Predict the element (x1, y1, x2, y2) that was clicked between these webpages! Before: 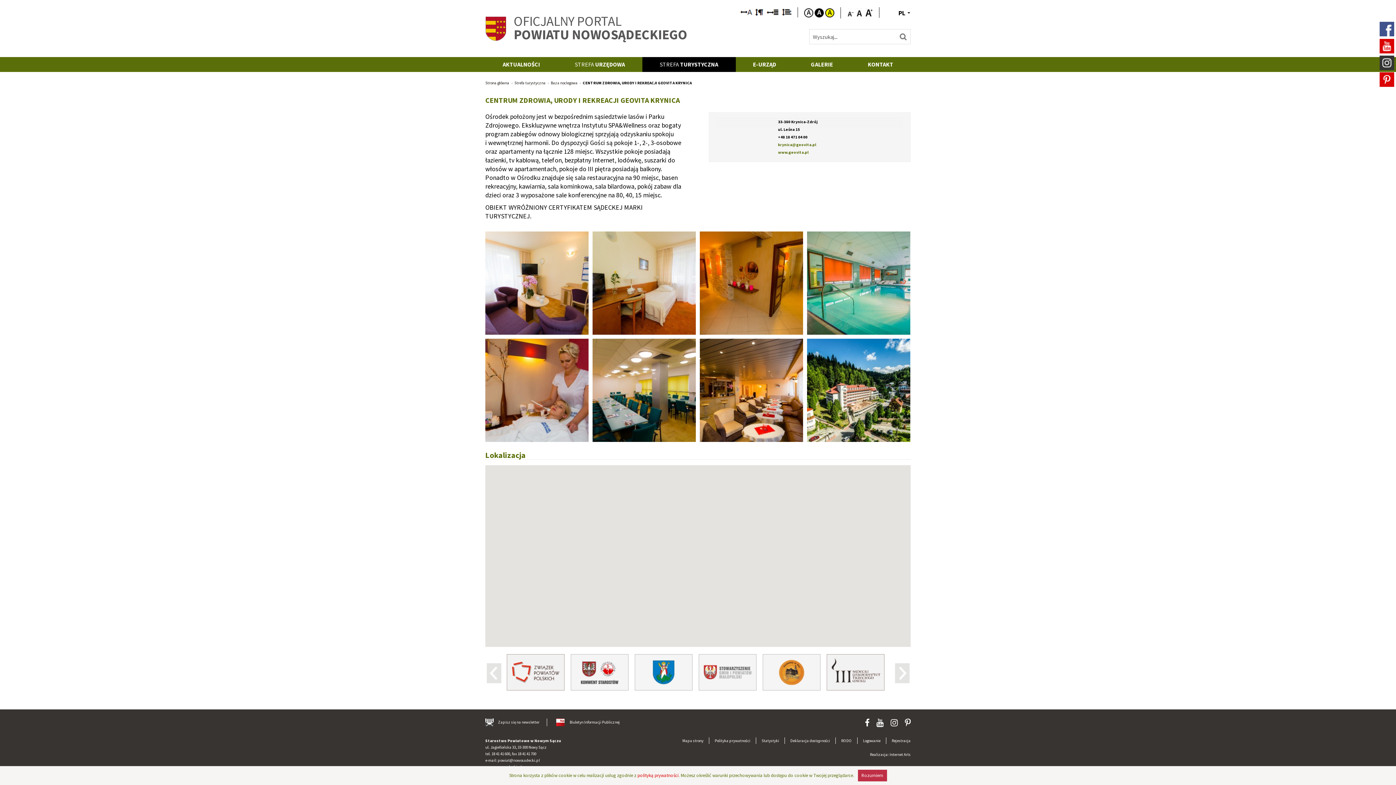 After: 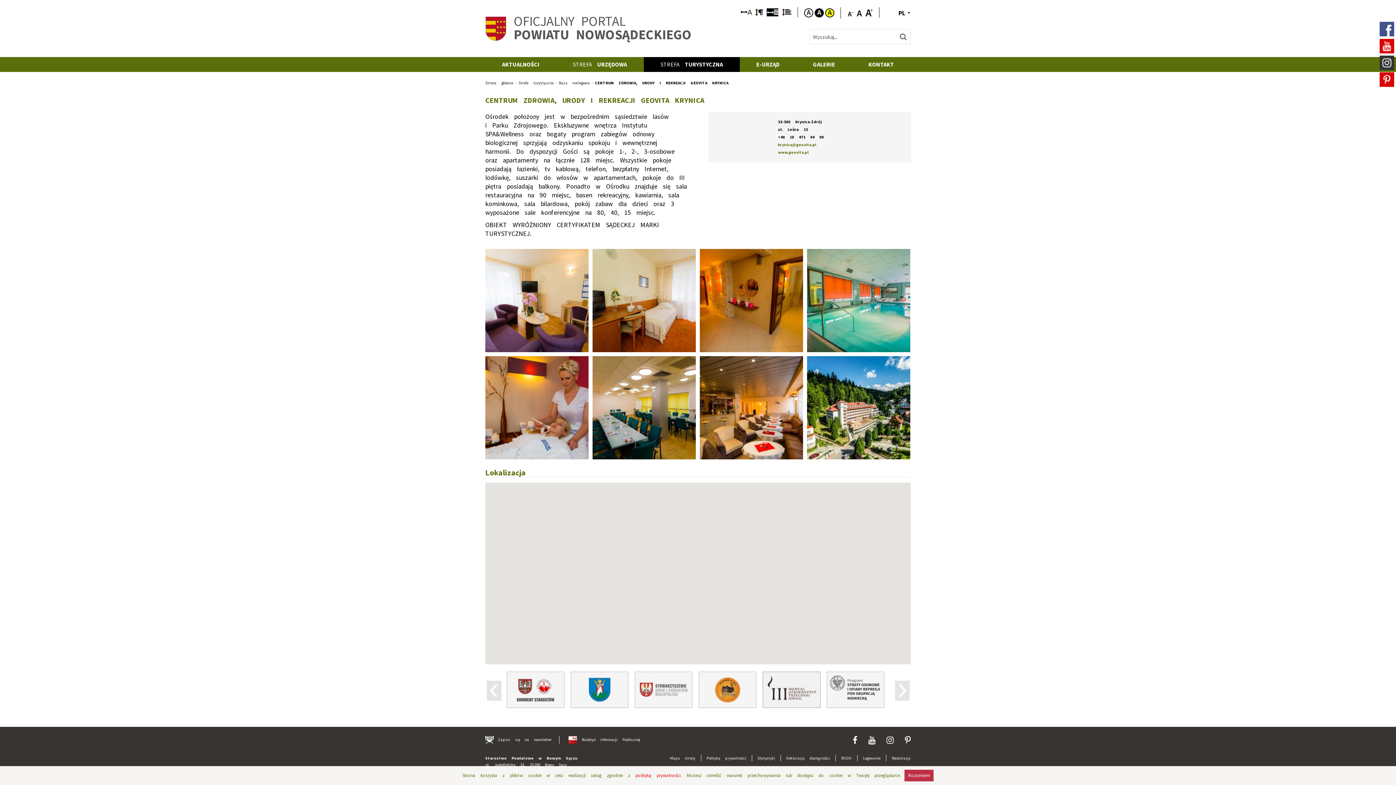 Action: bbox: (766, 8, 778, 16)